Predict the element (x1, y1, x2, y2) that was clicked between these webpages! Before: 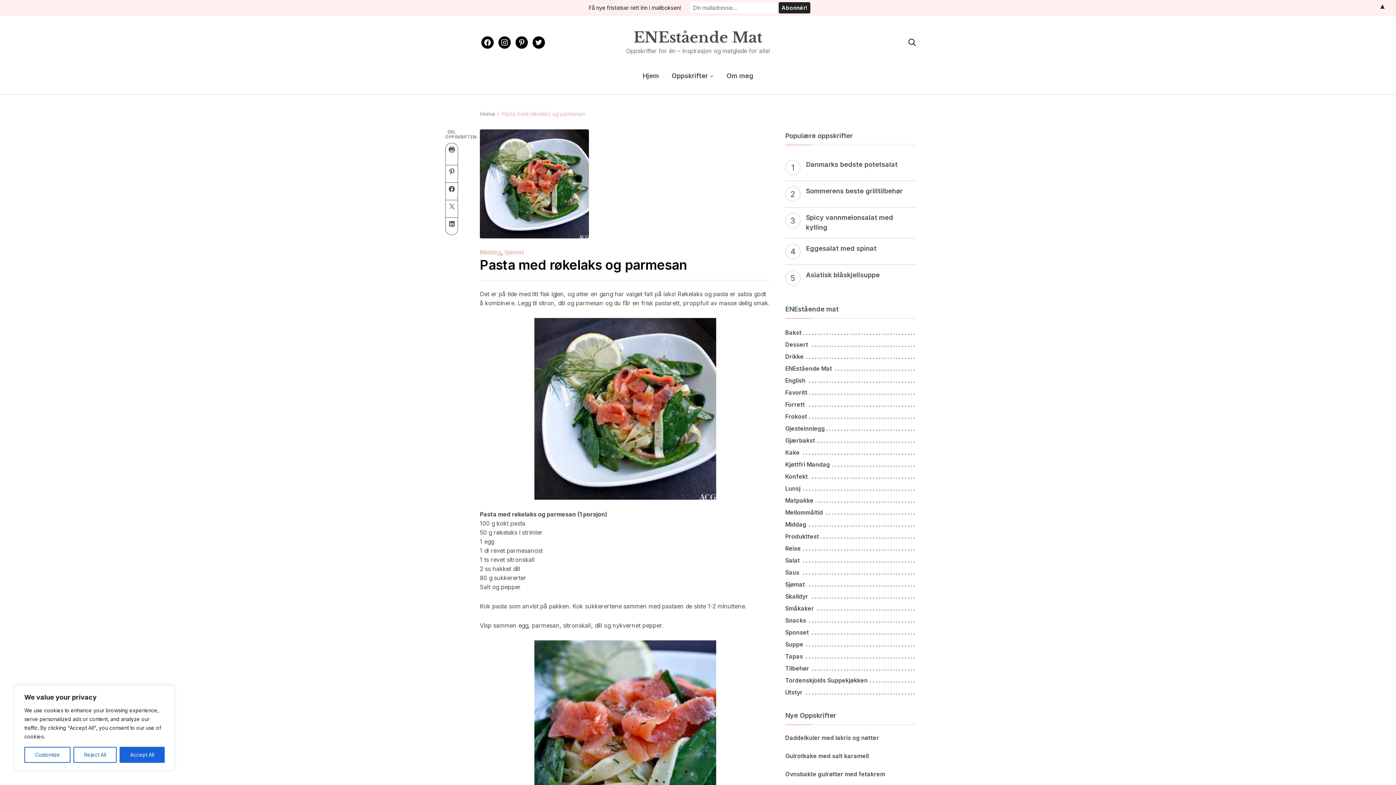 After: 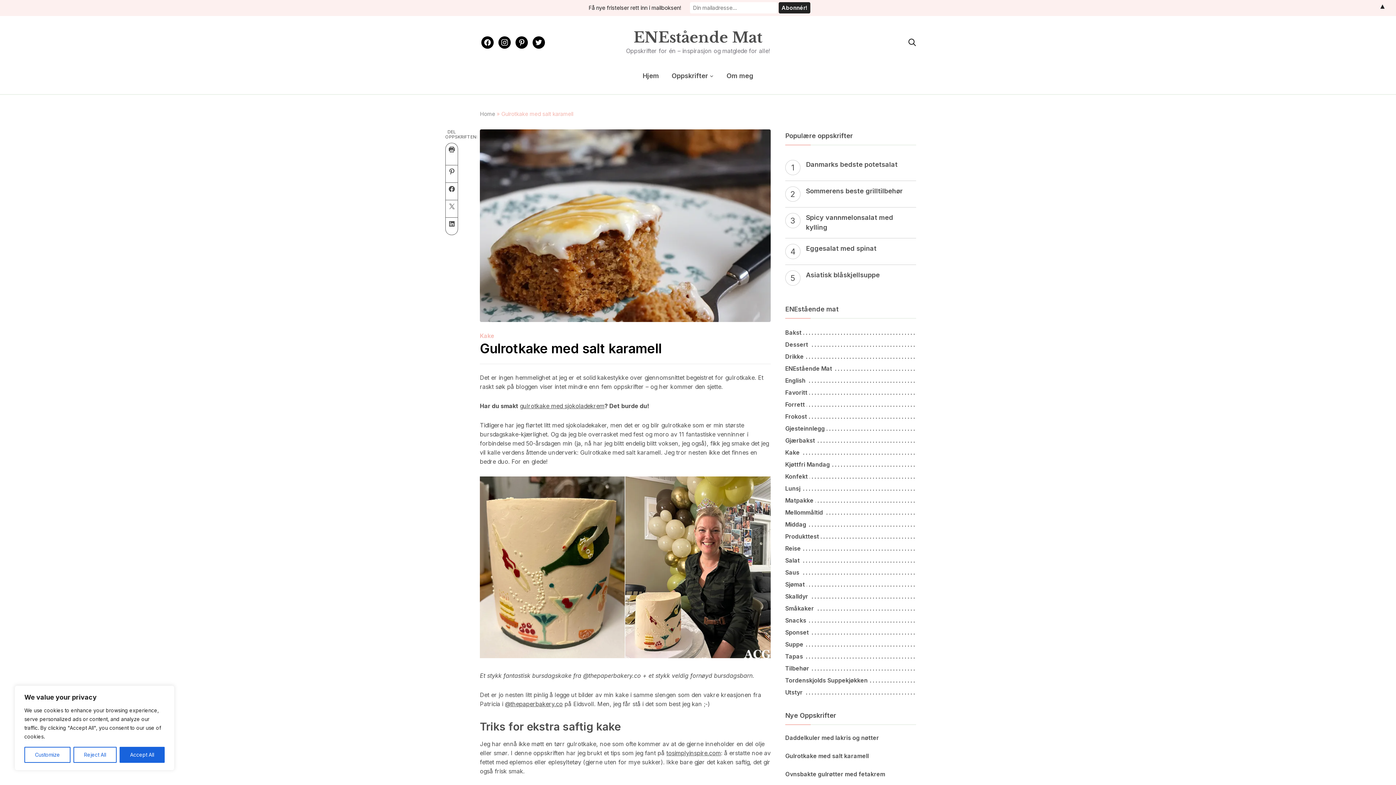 Action: bbox: (785, 752, 869, 760) label: Gulrotkake med salt karamell